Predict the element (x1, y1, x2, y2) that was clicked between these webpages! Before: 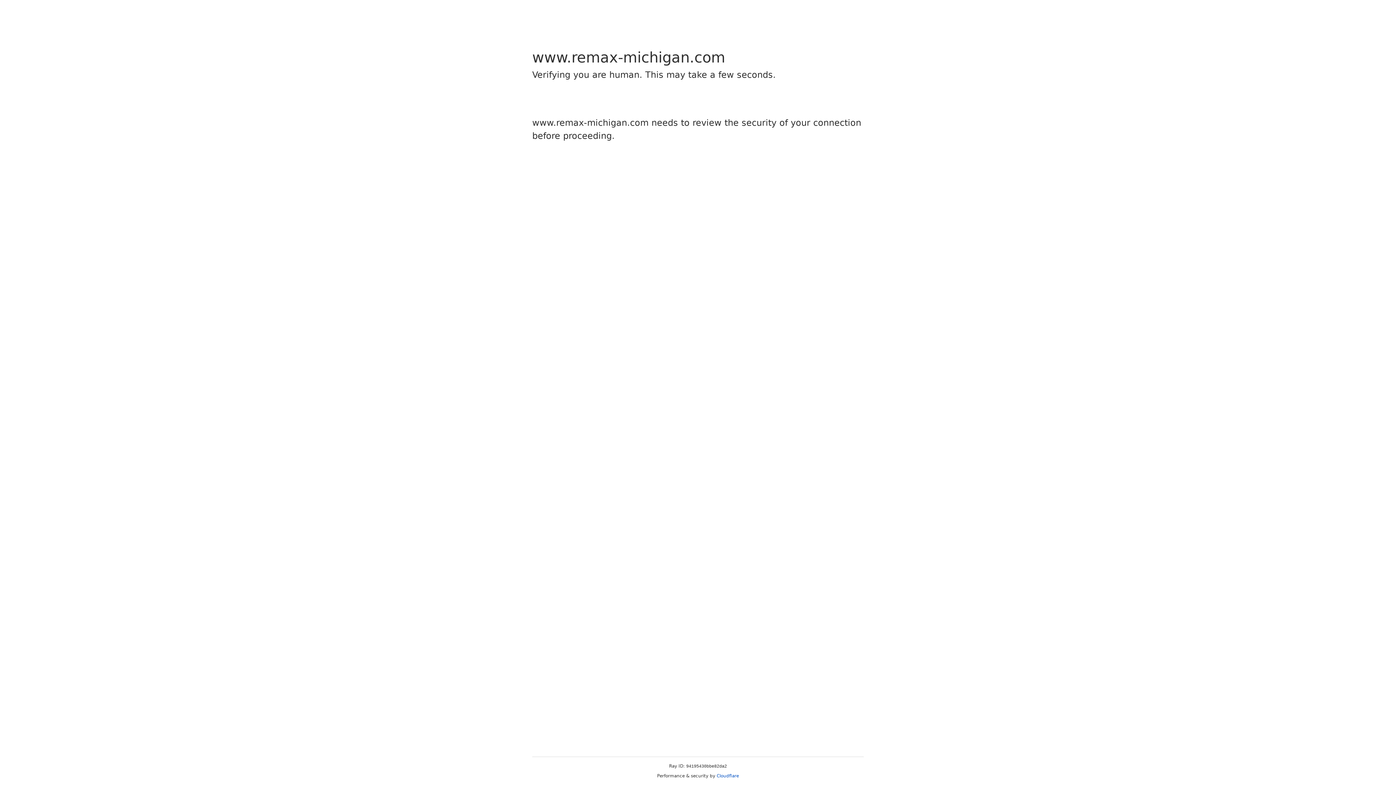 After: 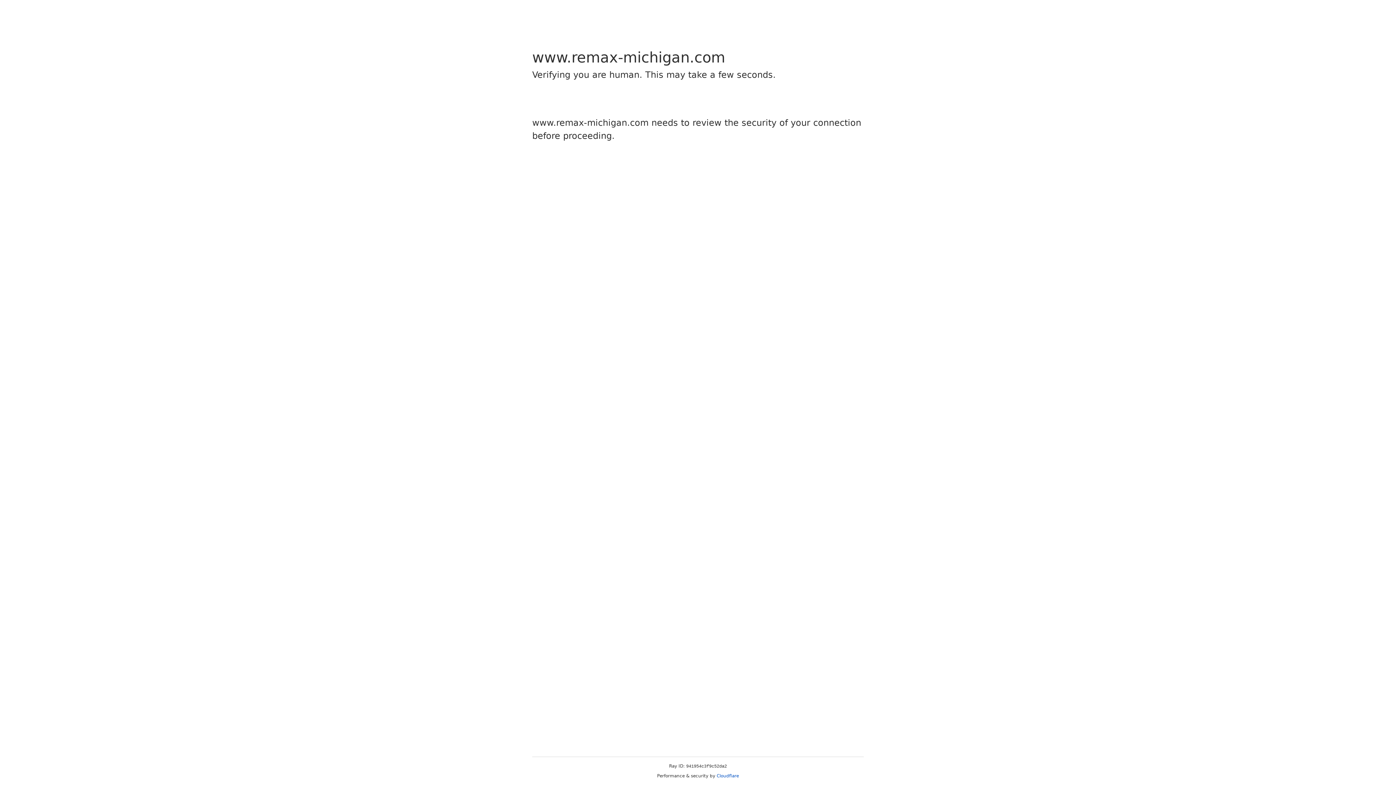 Action: bbox: (716, 773, 739, 778) label: Cloudflare